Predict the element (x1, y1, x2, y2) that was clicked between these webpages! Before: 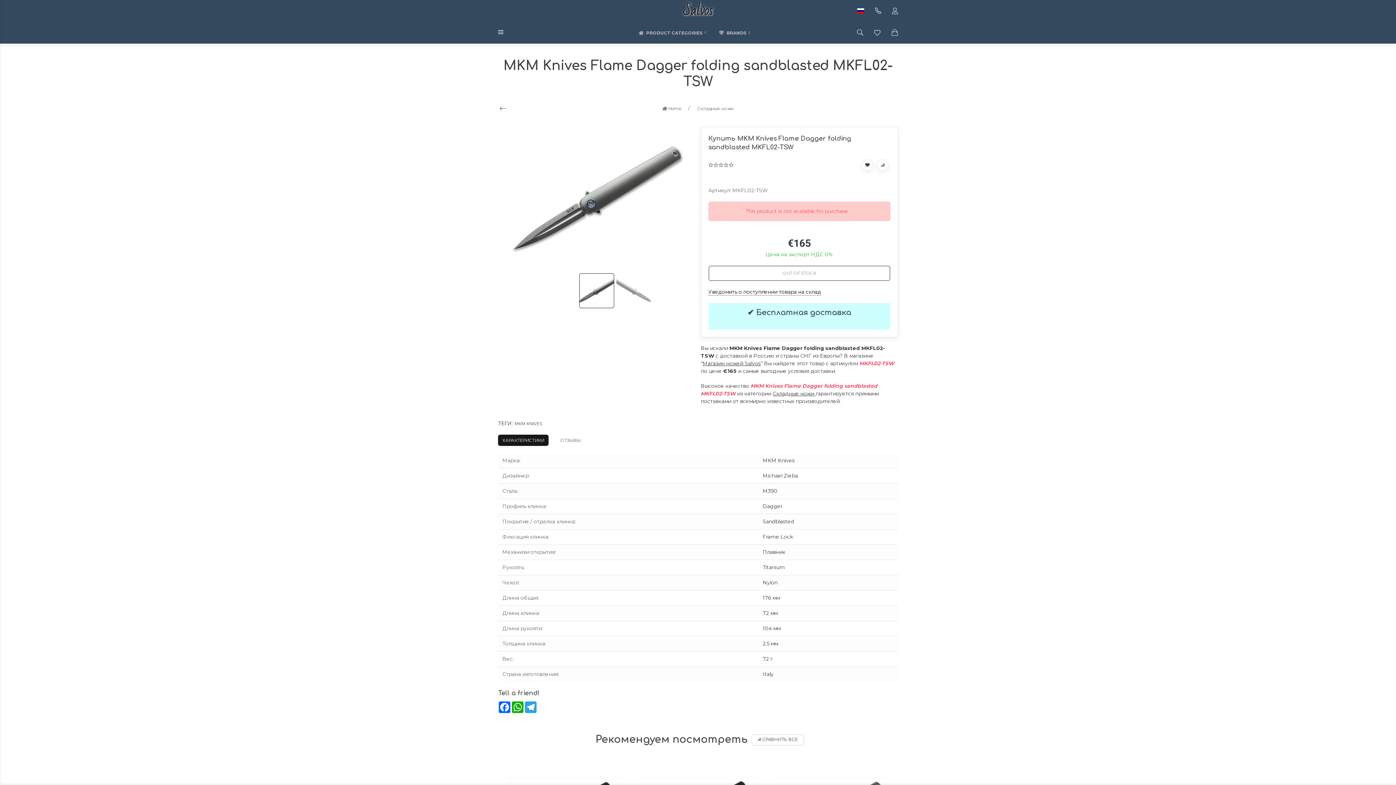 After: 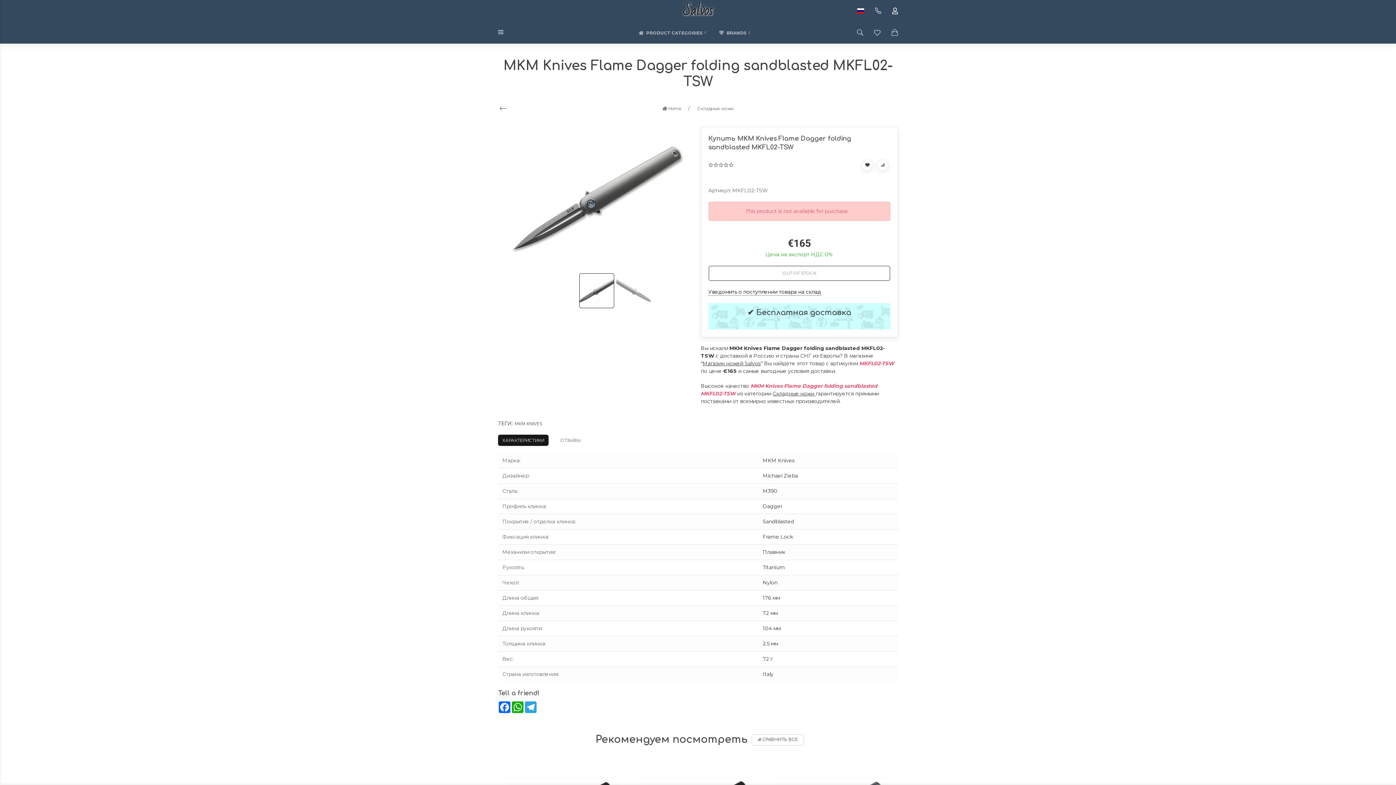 Action: bbox: (886, 1, 903, 20)